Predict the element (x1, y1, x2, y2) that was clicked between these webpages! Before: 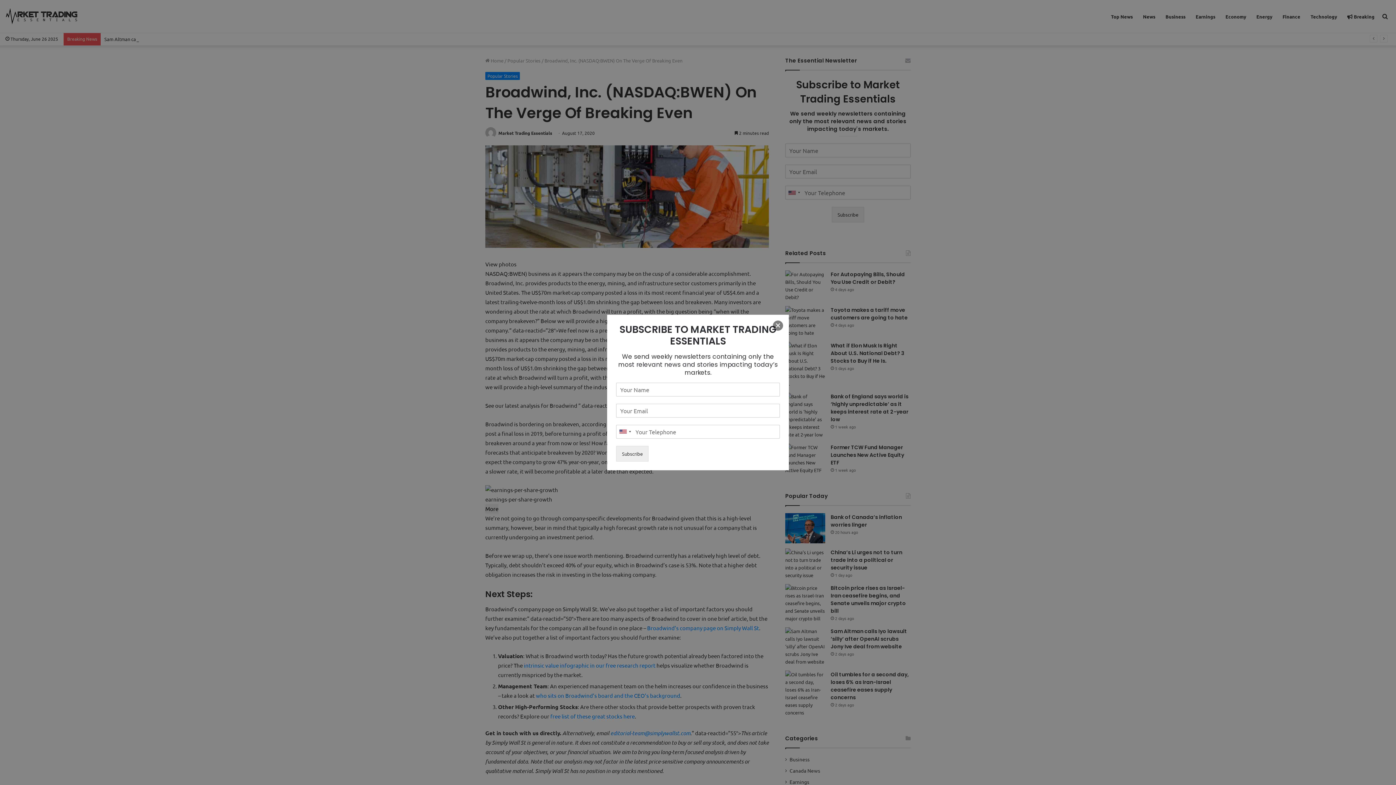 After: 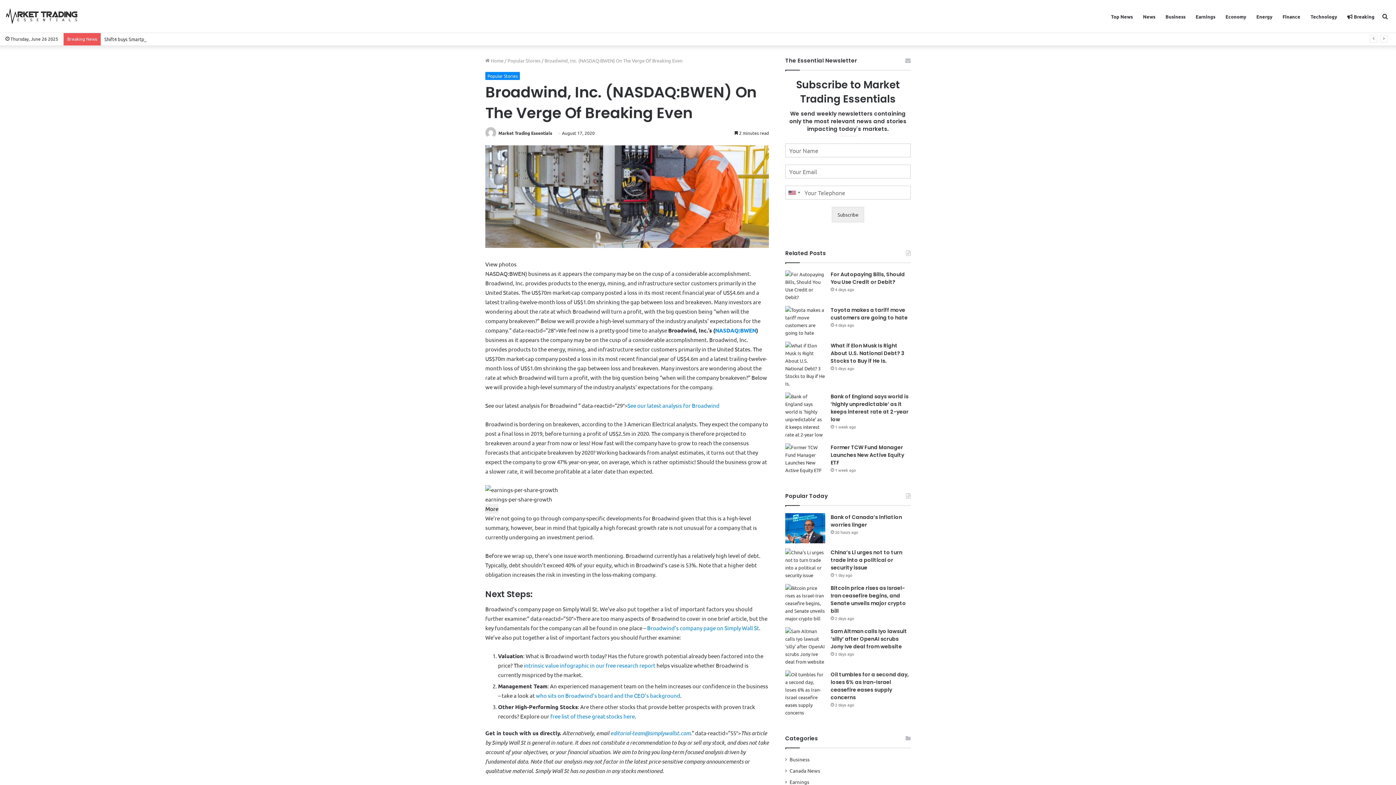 Action: label: × bbox: (773, 320, 783, 330)